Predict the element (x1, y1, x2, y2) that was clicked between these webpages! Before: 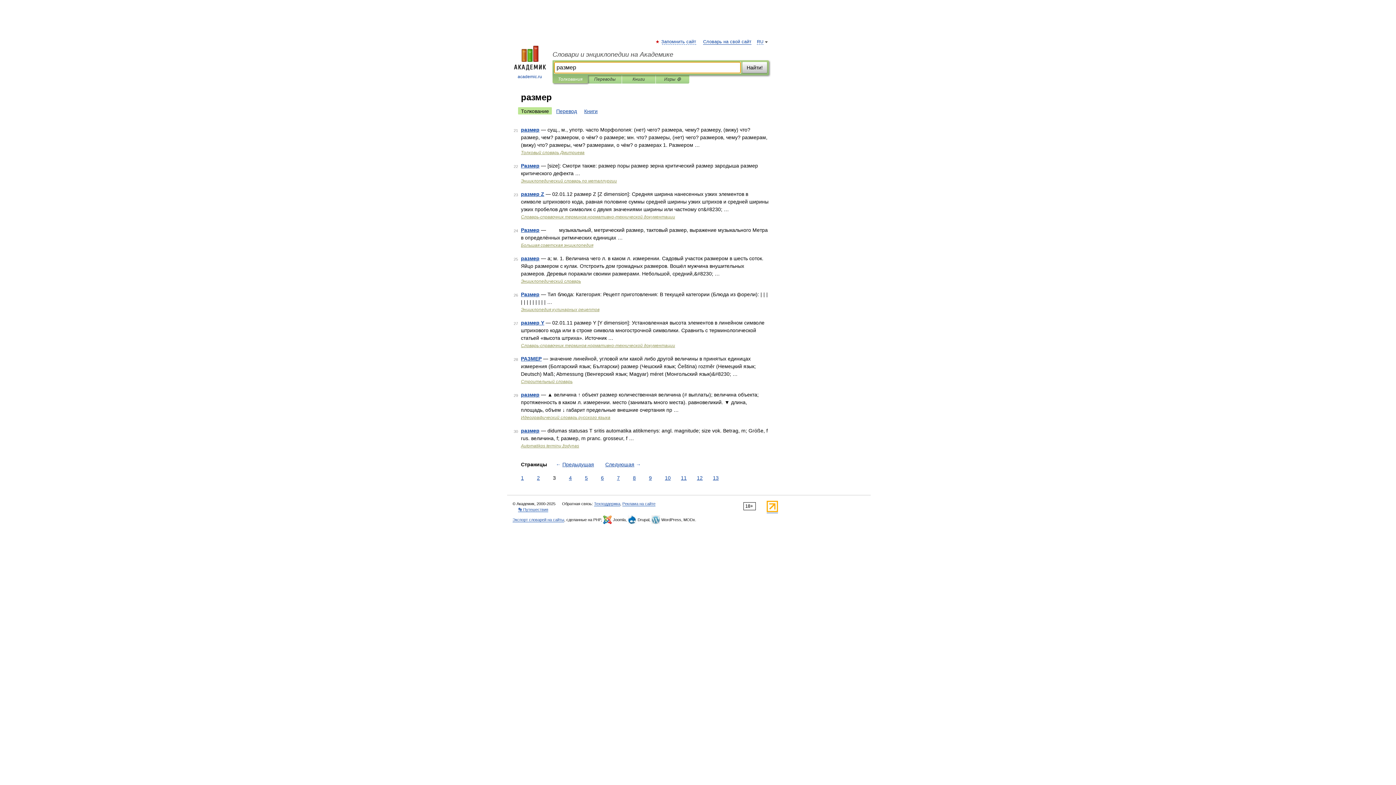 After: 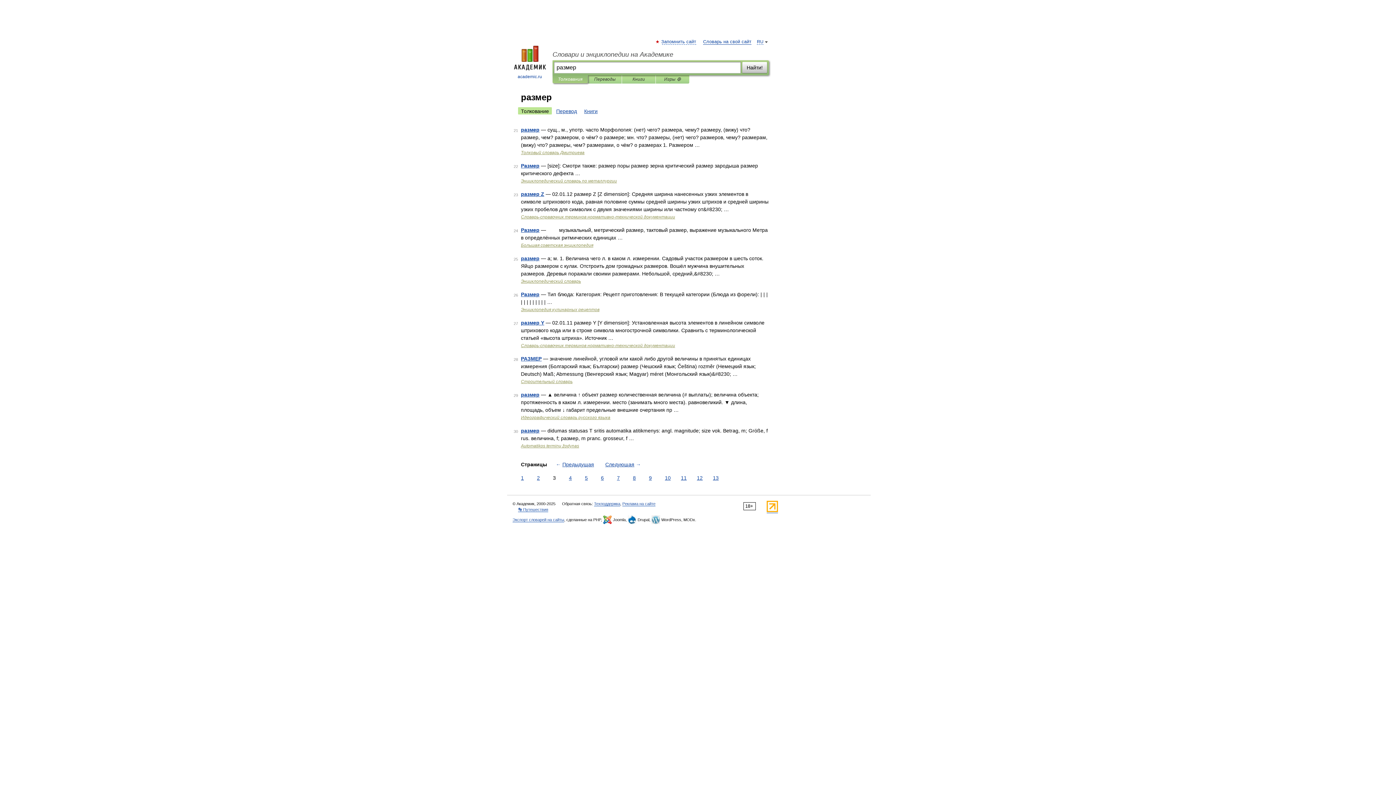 Action: bbox: (766, 508, 778, 513)